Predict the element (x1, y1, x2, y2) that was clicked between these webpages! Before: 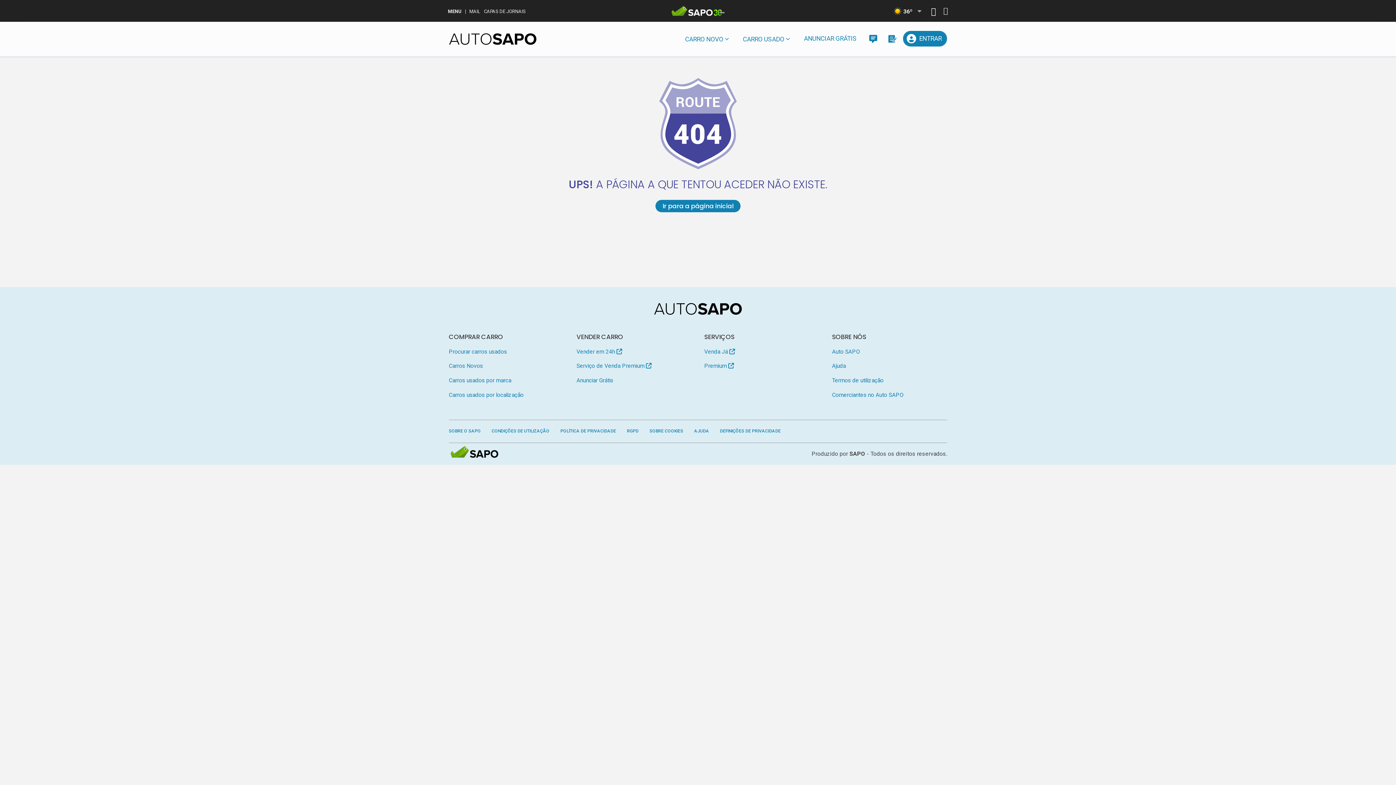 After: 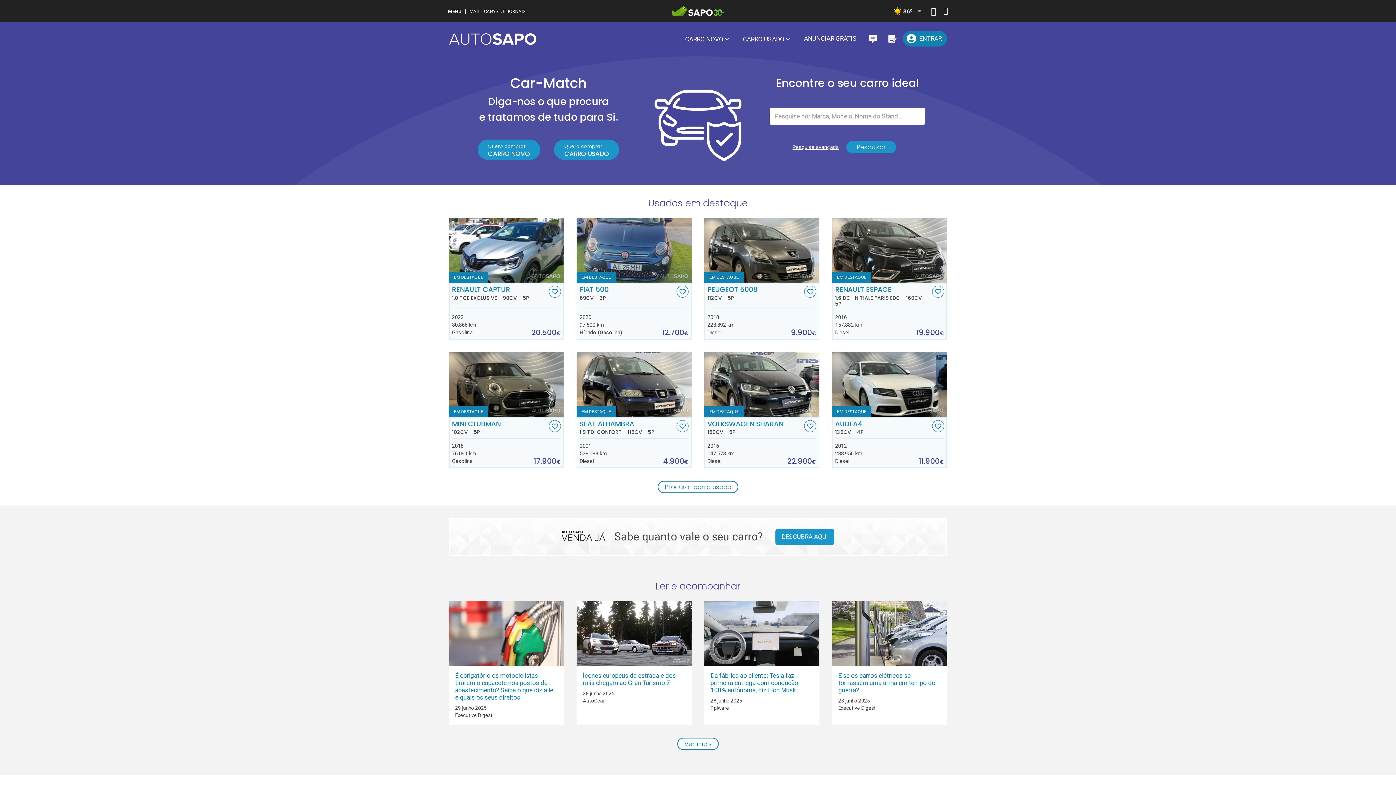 Action: bbox: (655, 200, 740, 212) label: Ir para a página inicial